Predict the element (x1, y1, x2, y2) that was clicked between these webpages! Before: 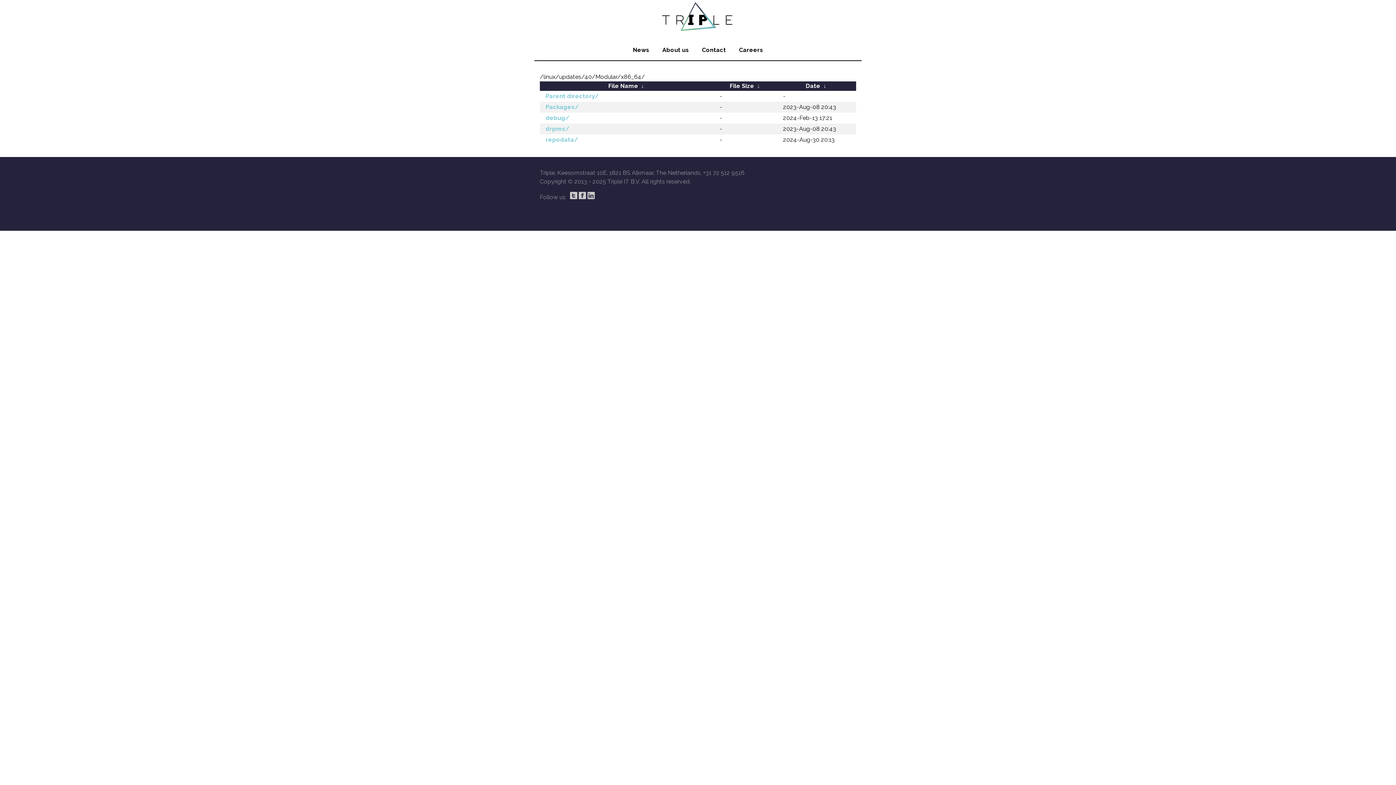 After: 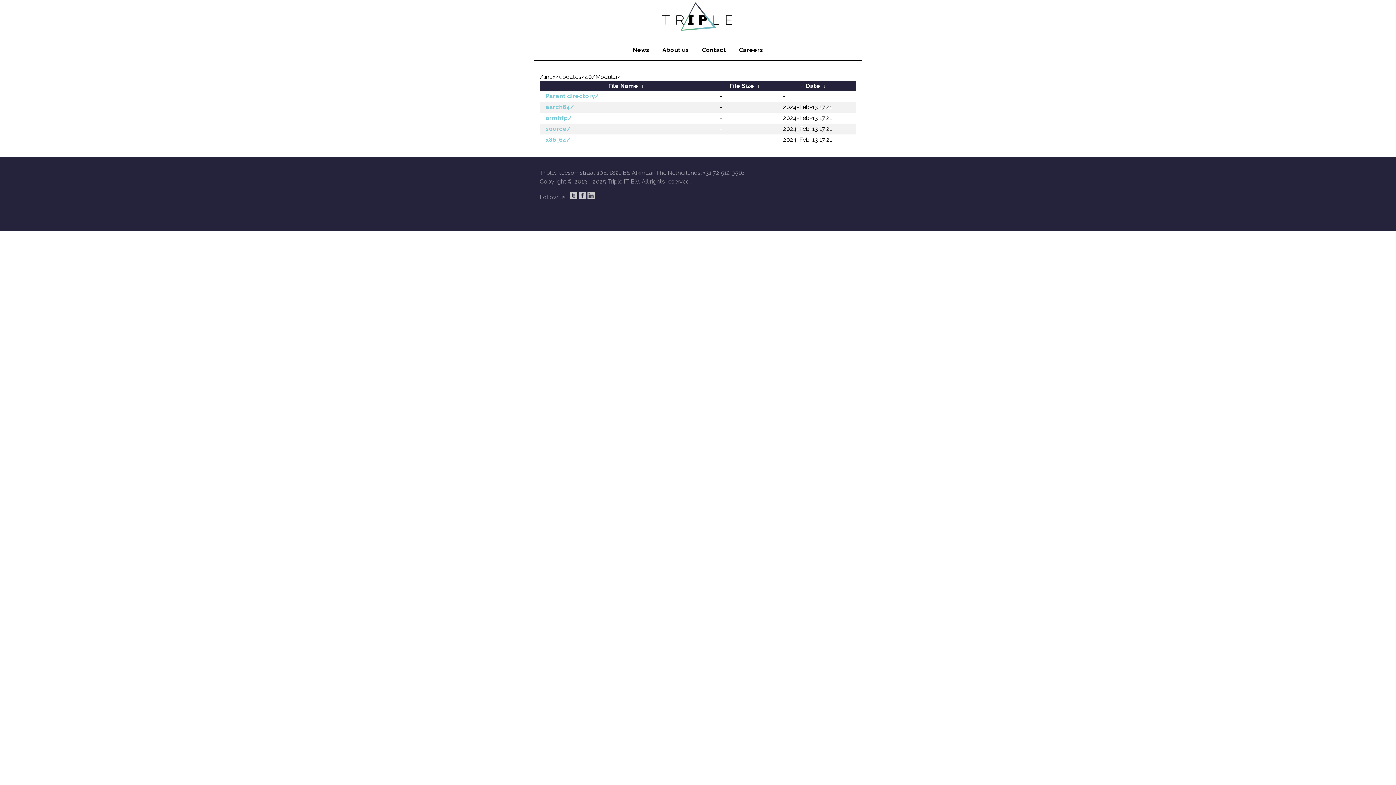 Action: bbox: (544, 92, 600, 100) label: Parent directory/